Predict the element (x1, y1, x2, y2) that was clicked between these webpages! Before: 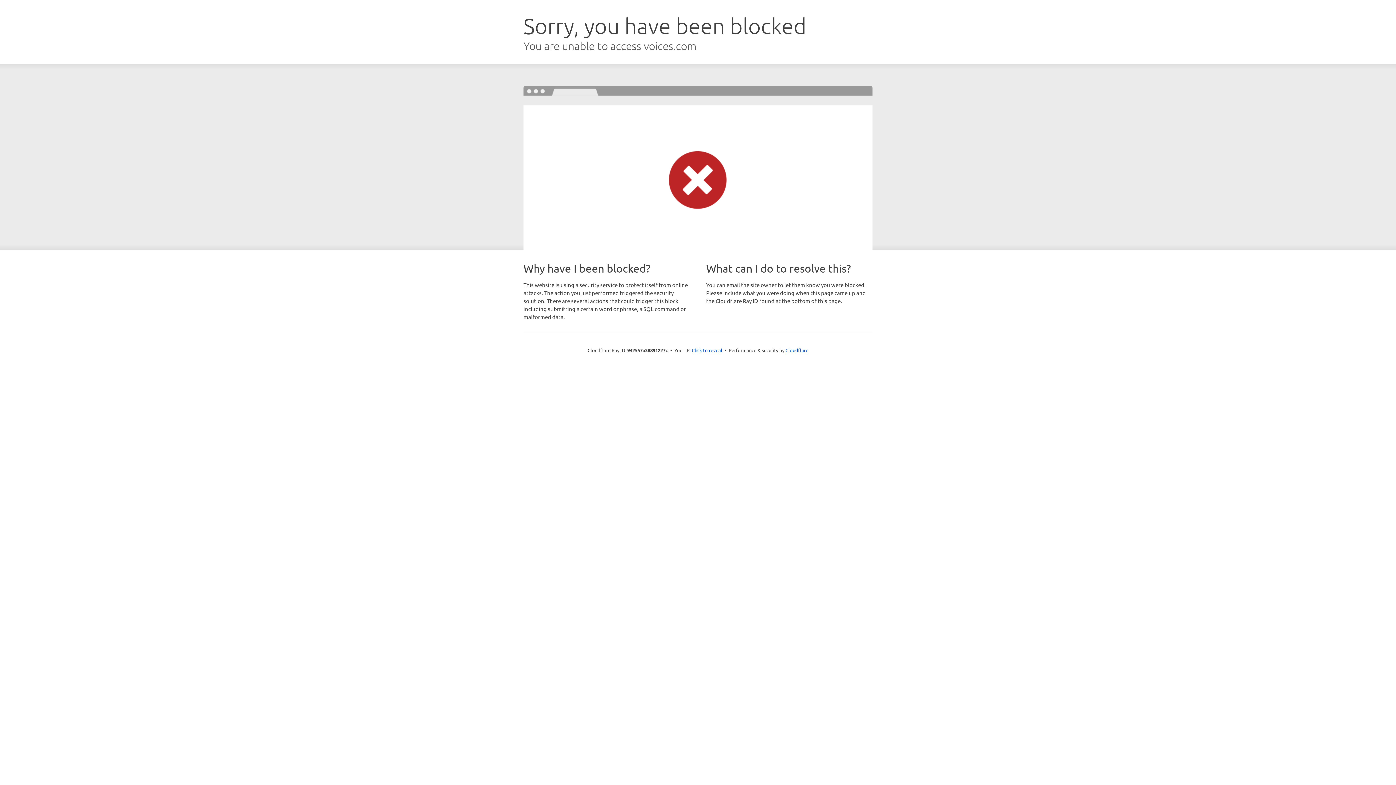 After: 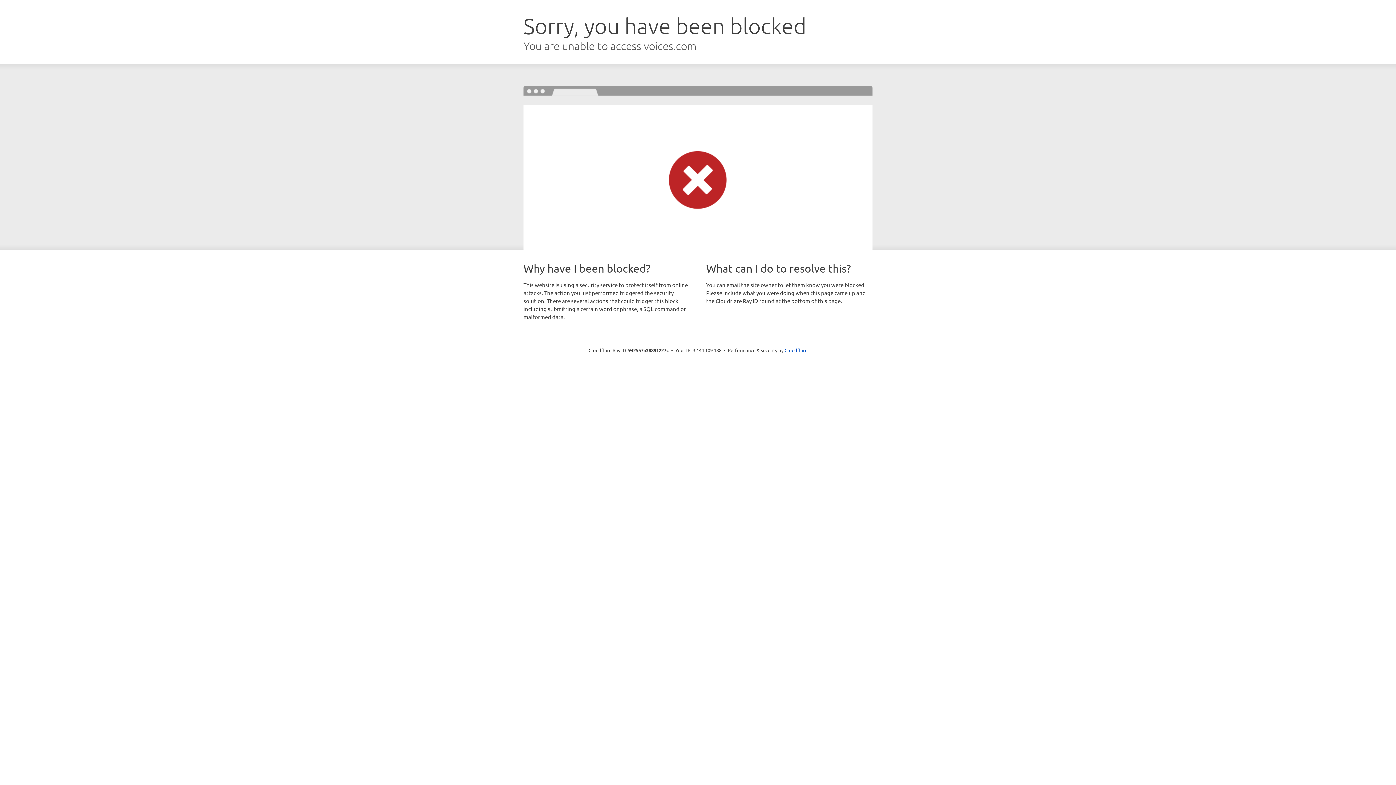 Action: bbox: (692, 346, 722, 353) label: Click to reveal